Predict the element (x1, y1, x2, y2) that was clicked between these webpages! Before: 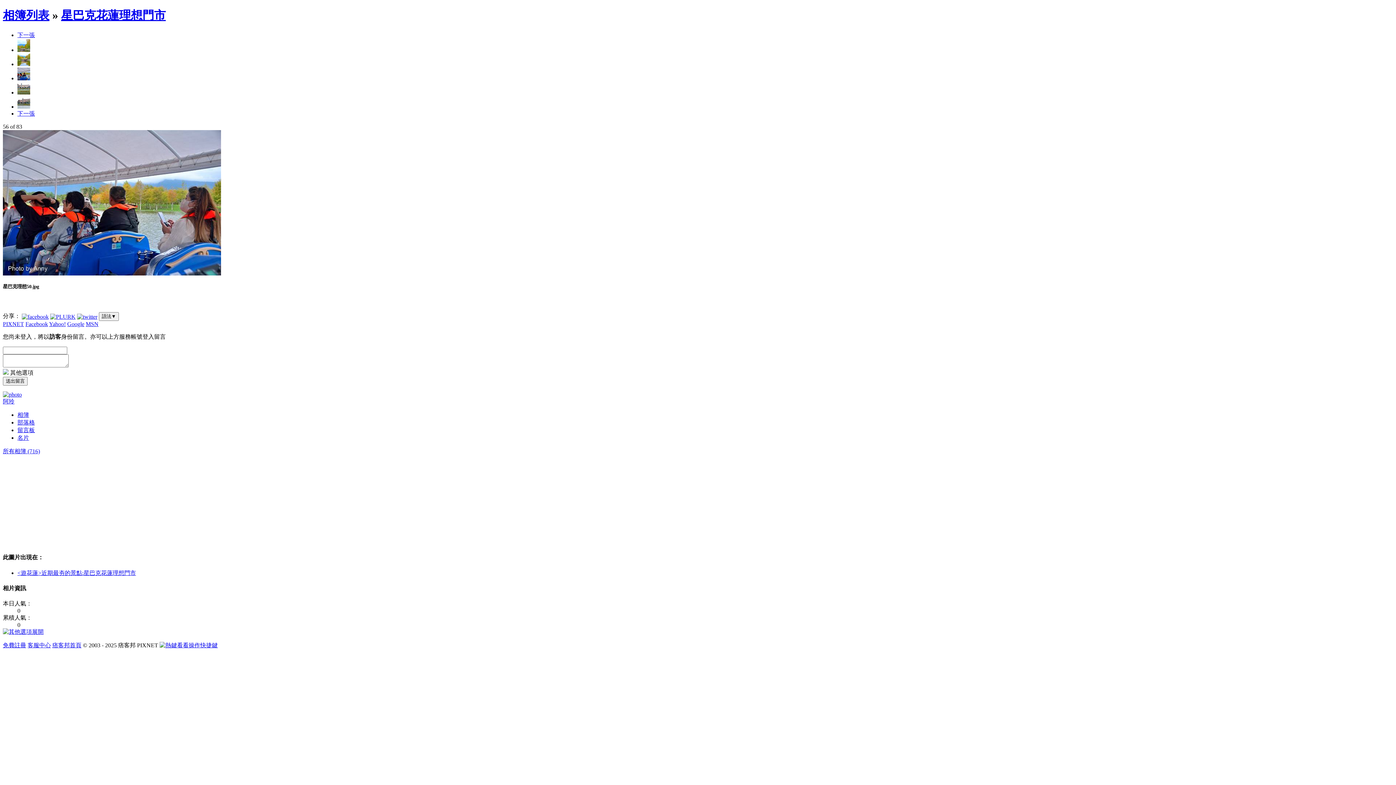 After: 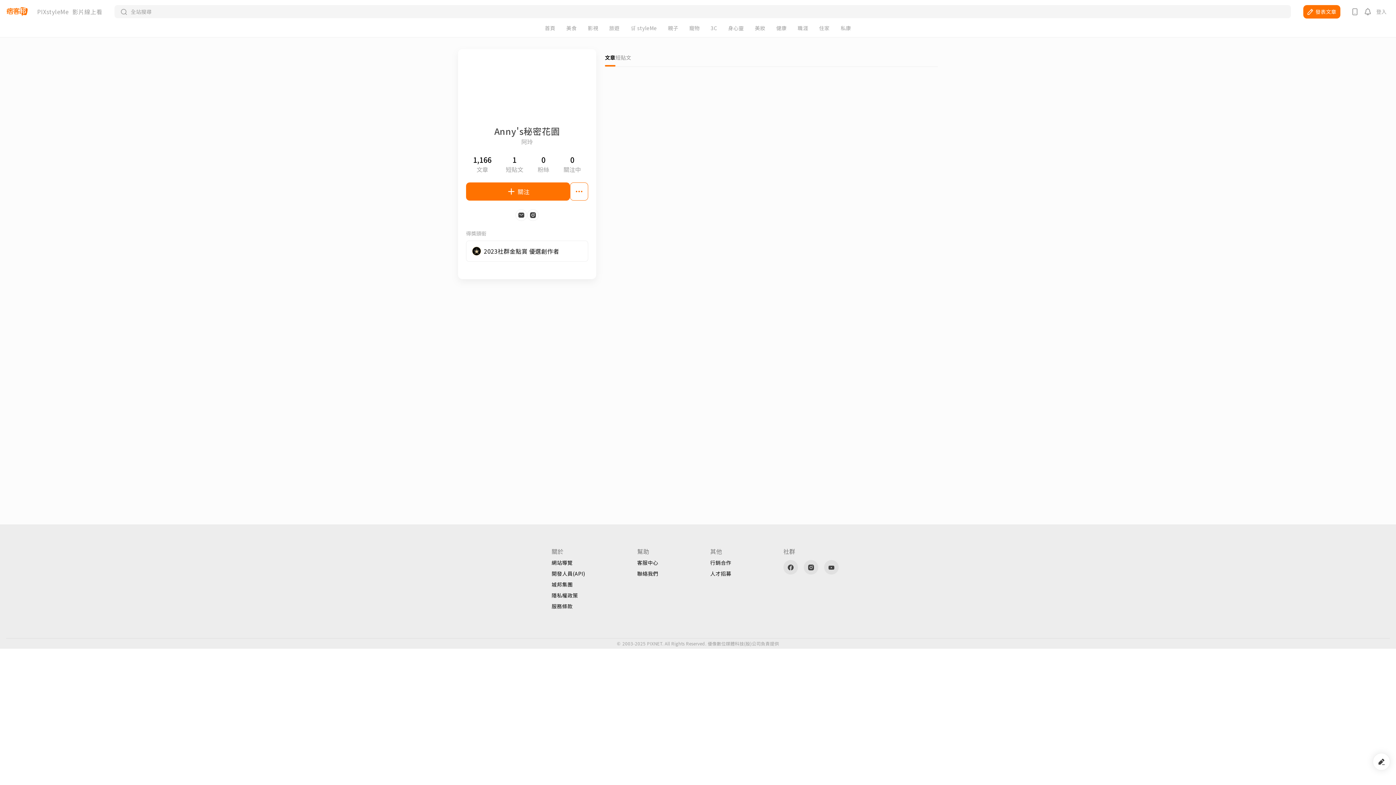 Action: label: 阿玲 bbox: (2, 398, 14, 404)